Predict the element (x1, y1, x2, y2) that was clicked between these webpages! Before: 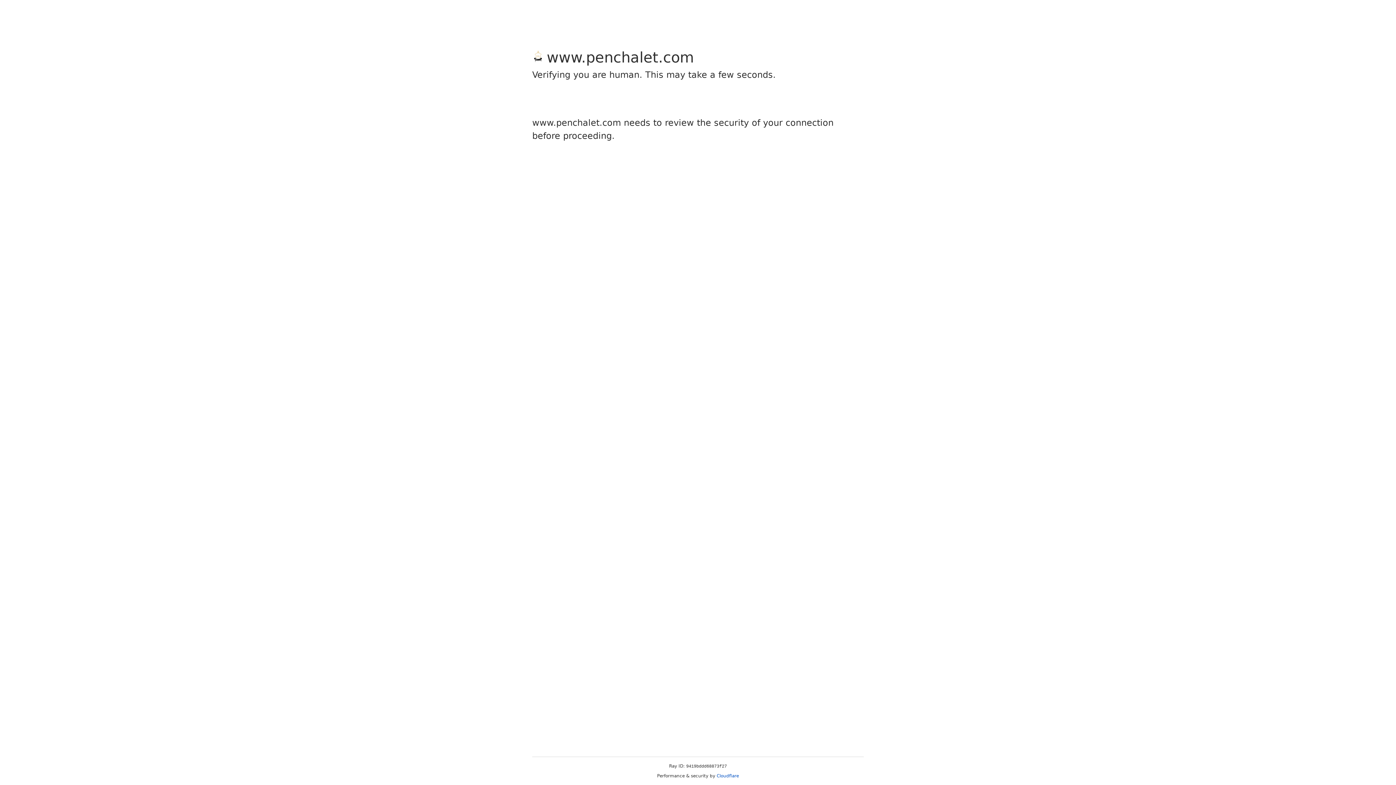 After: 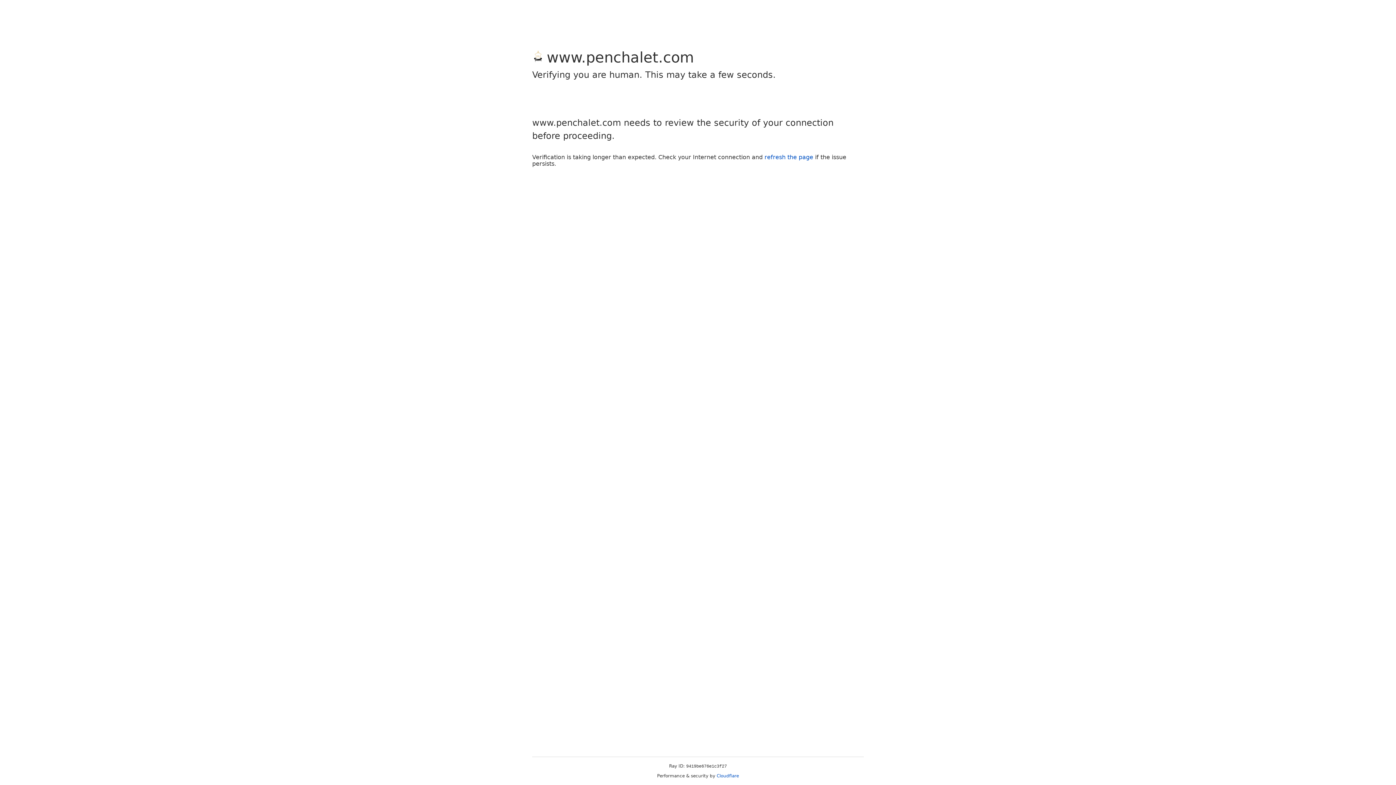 Action: label: Cloudflare bbox: (716, 773, 739, 778)